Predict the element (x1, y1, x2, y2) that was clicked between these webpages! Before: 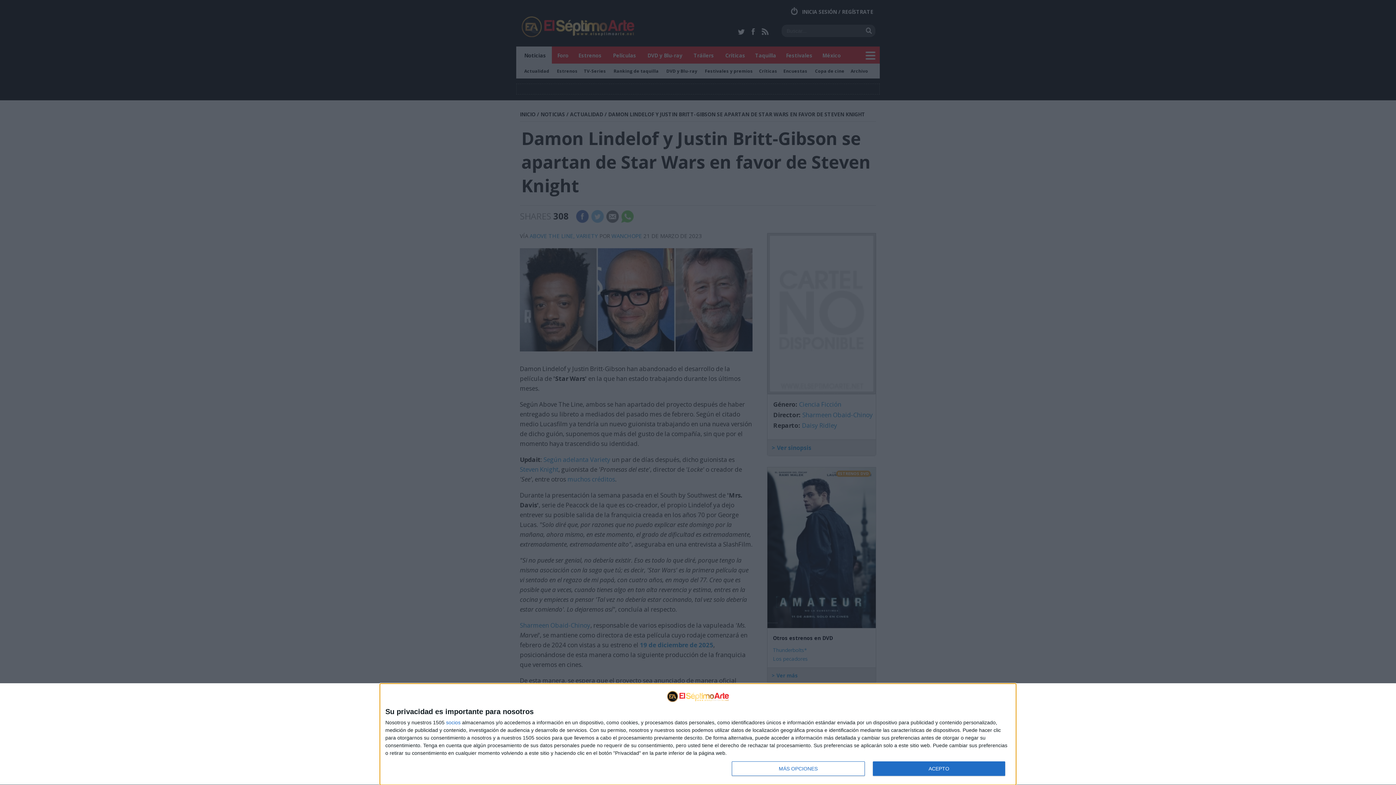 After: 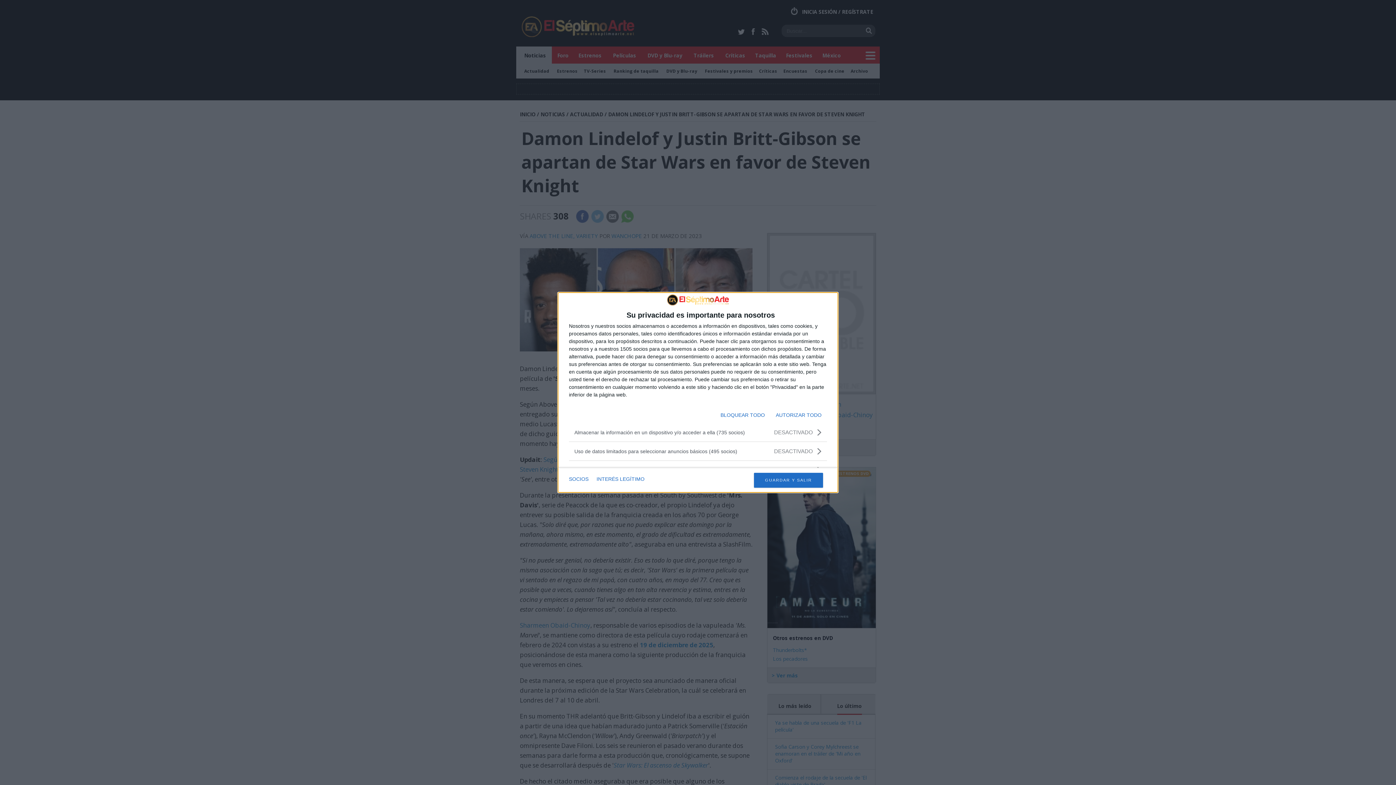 Action: label: MÁS OPCIONES bbox: (732, 761, 864, 776)